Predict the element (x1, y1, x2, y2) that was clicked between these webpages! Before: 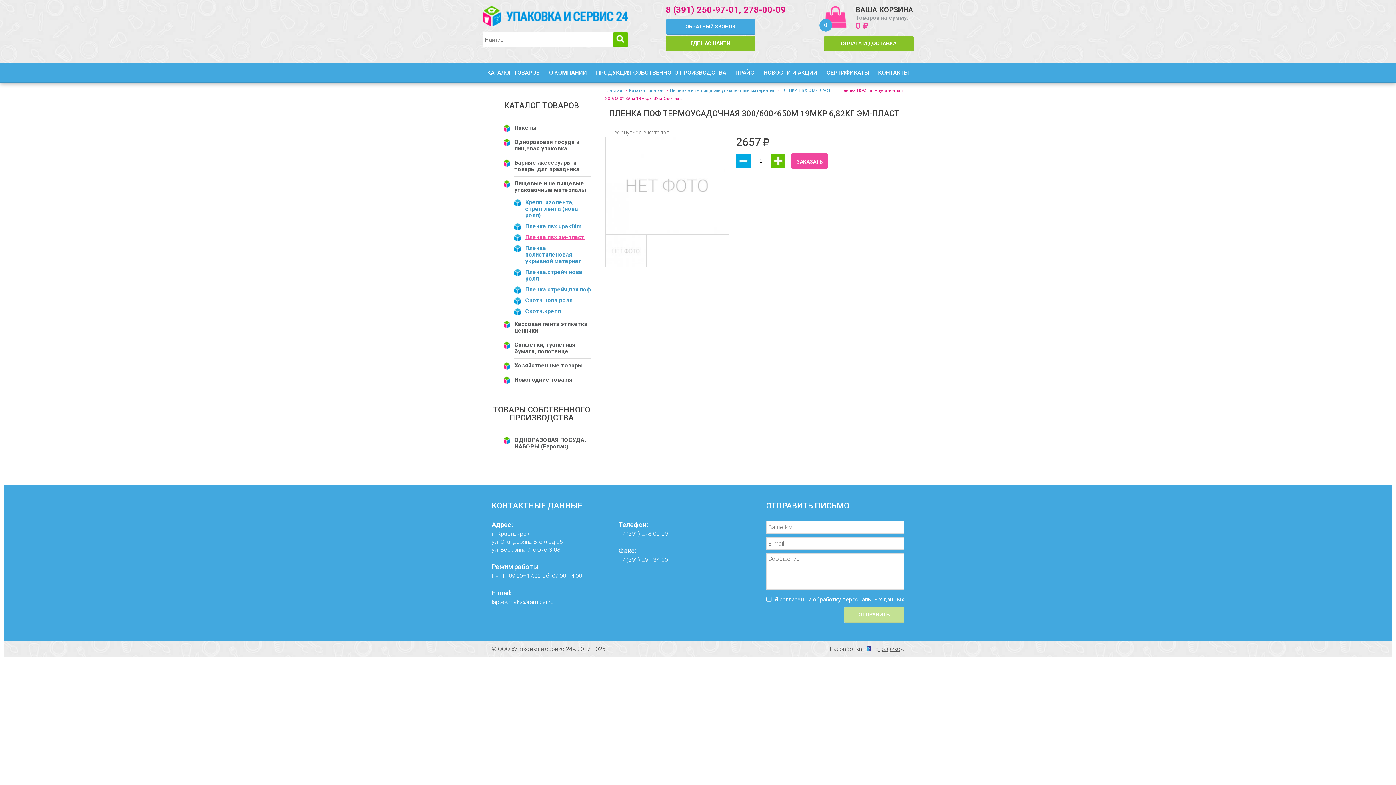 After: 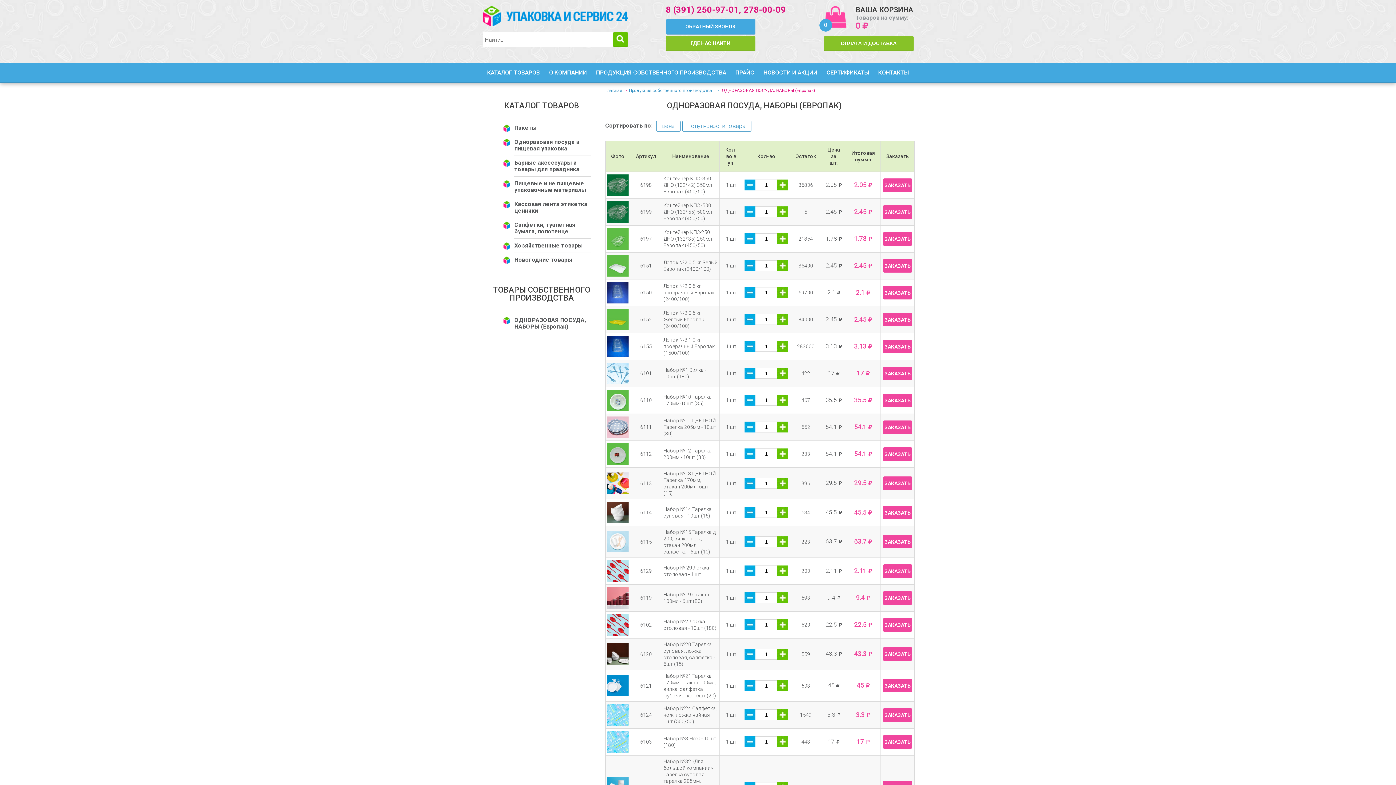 Action: bbox: (514, 433, 590, 454) label: ОДНОРАЗОВАЯ ПОСУДА, НАБОРЫ (Европак)